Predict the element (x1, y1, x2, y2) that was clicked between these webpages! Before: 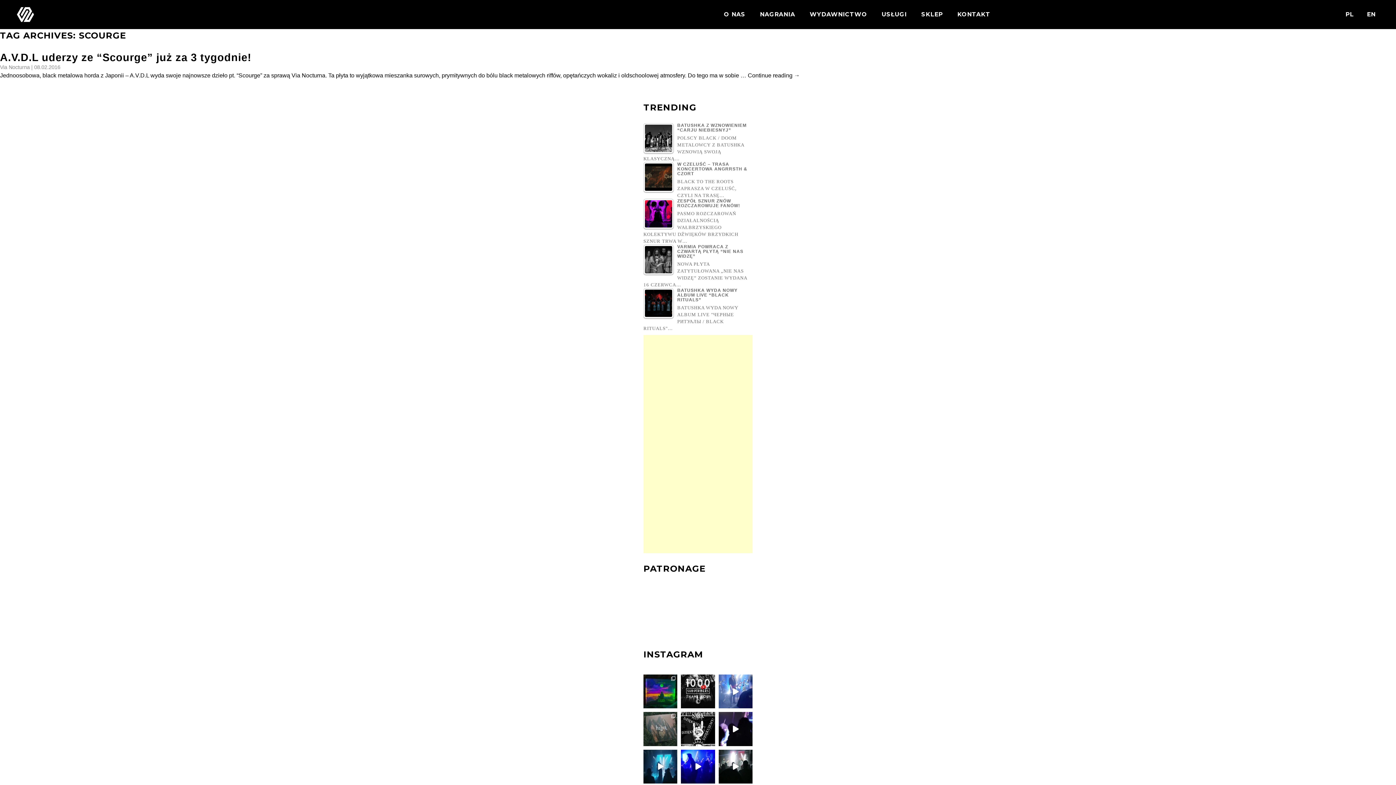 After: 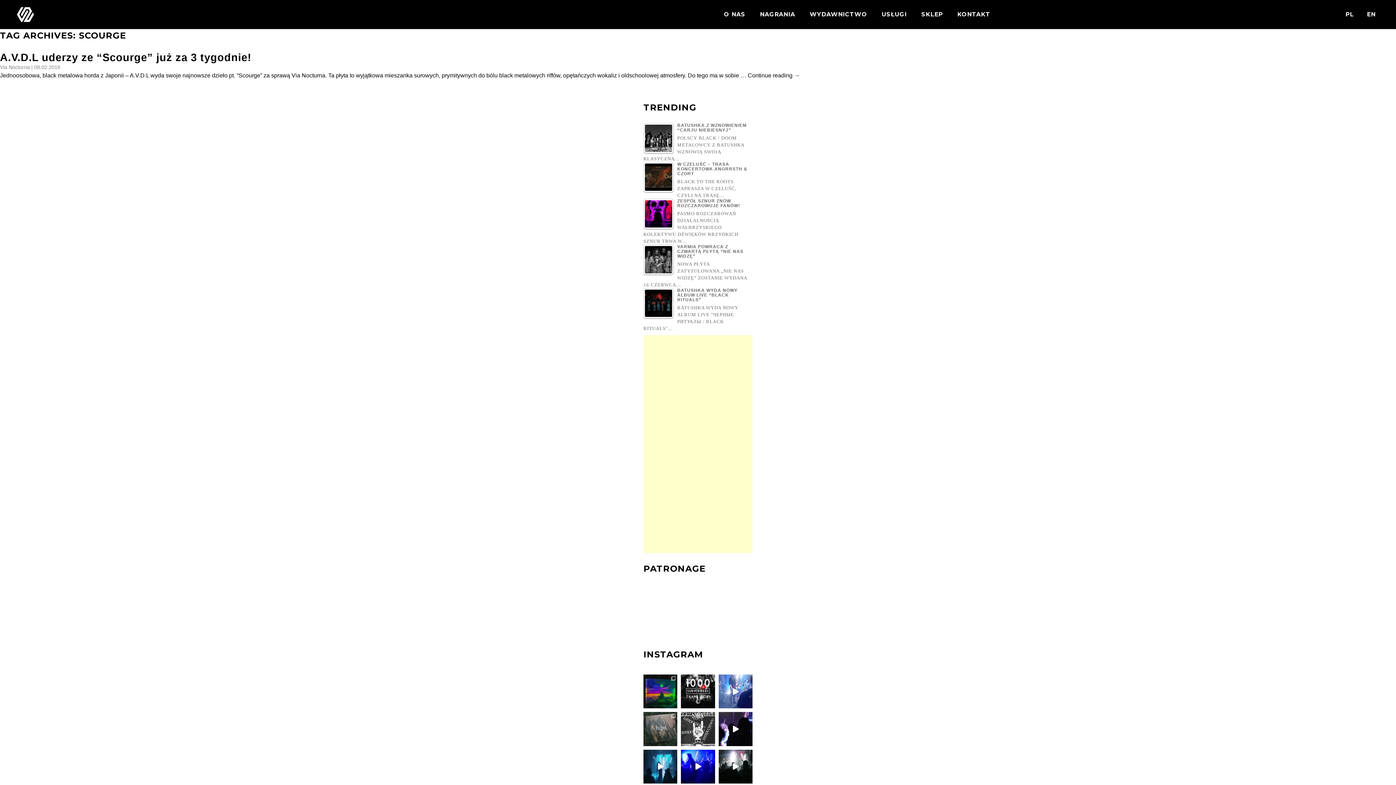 Action: label: Opole! To był niesamowity wieczór! Dziękujemy, bbox: (681, 712, 715, 746)